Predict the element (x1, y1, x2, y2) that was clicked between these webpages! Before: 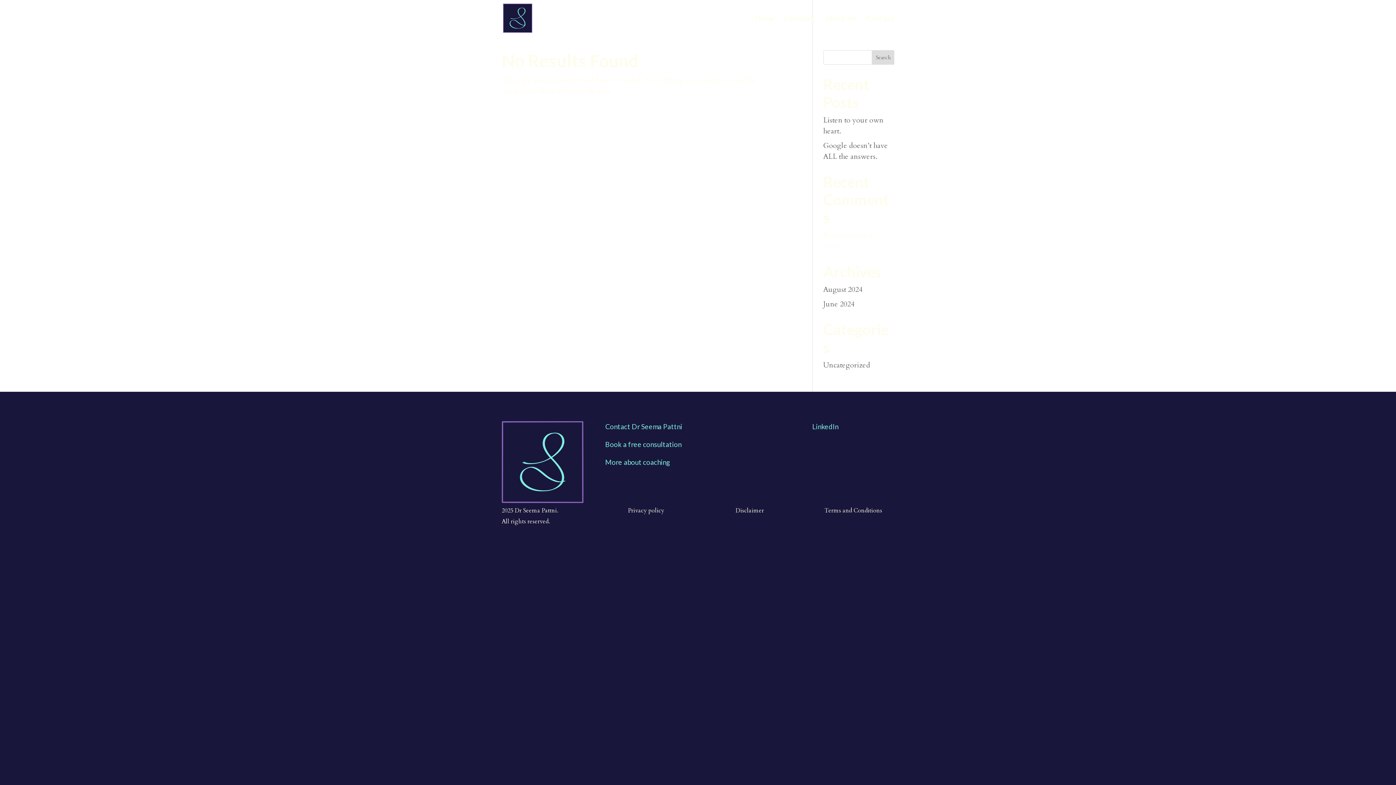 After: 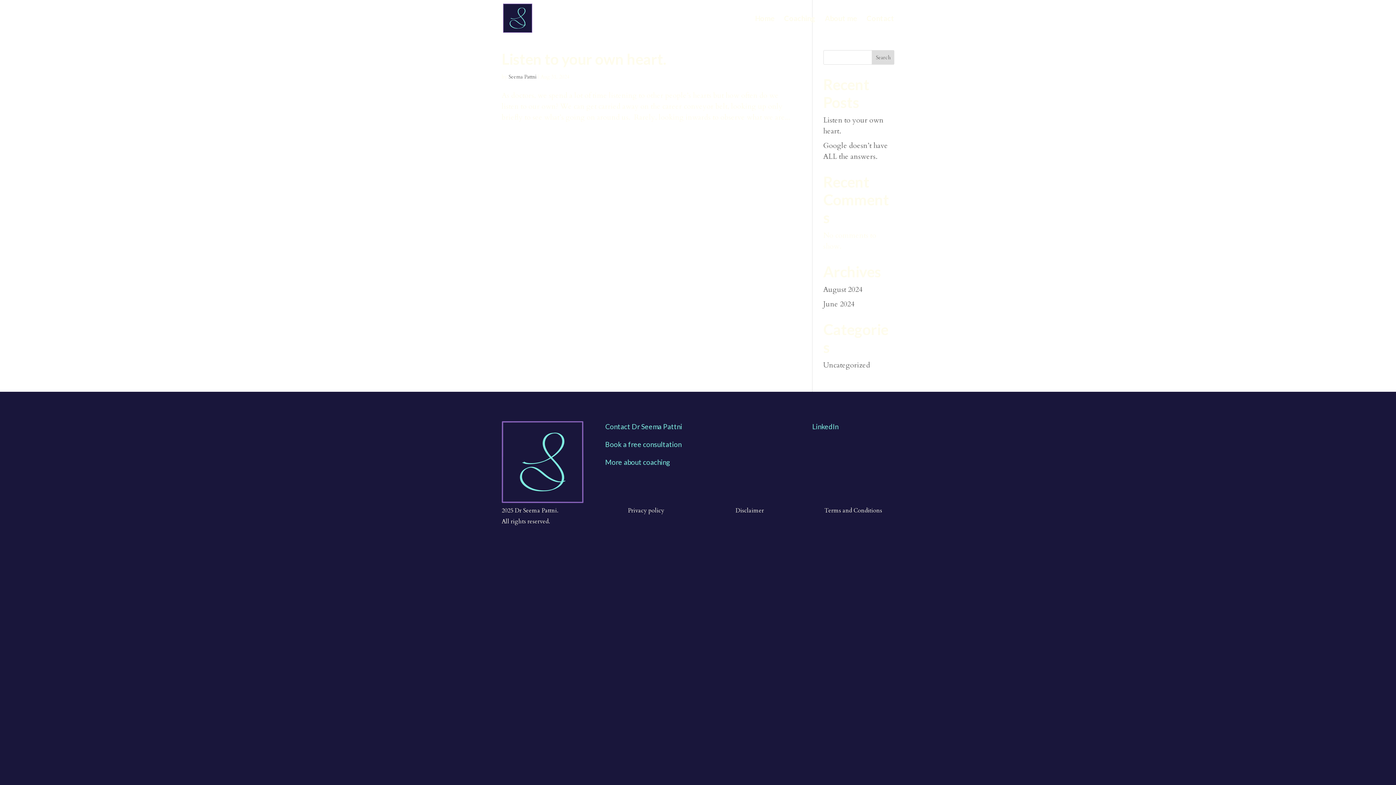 Action: bbox: (823, 284, 862, 294) label: August 2024